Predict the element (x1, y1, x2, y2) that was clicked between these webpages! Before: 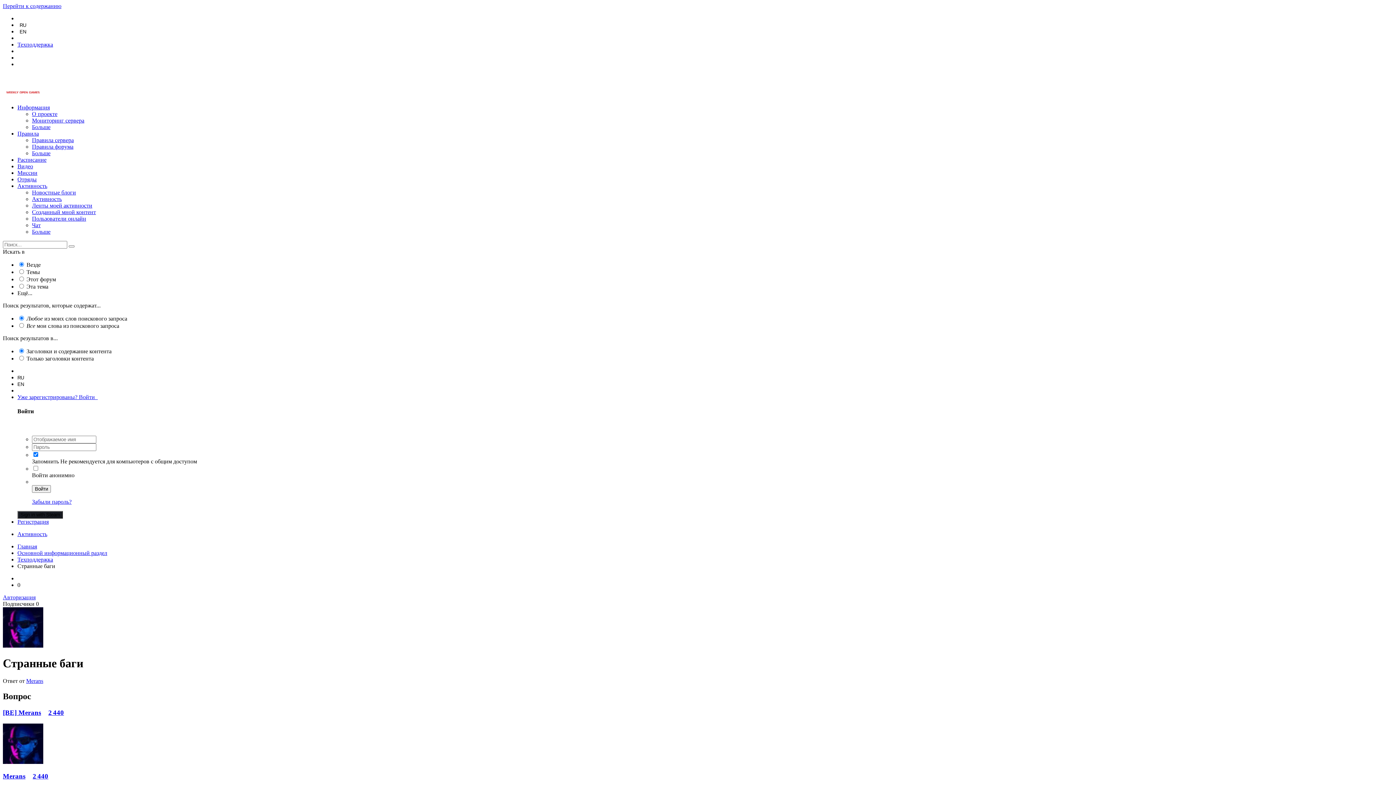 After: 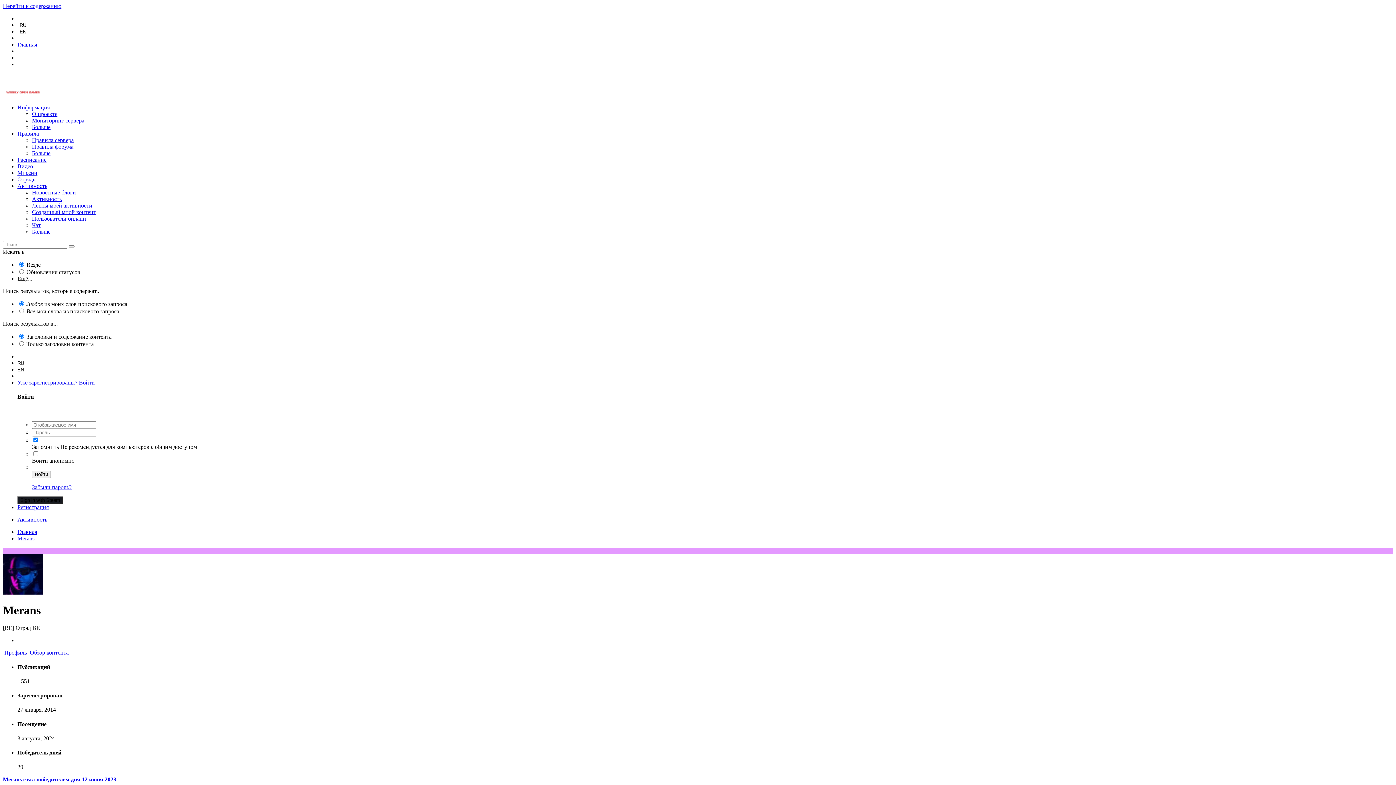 Action: bbox: (2, 642, 43, 648)